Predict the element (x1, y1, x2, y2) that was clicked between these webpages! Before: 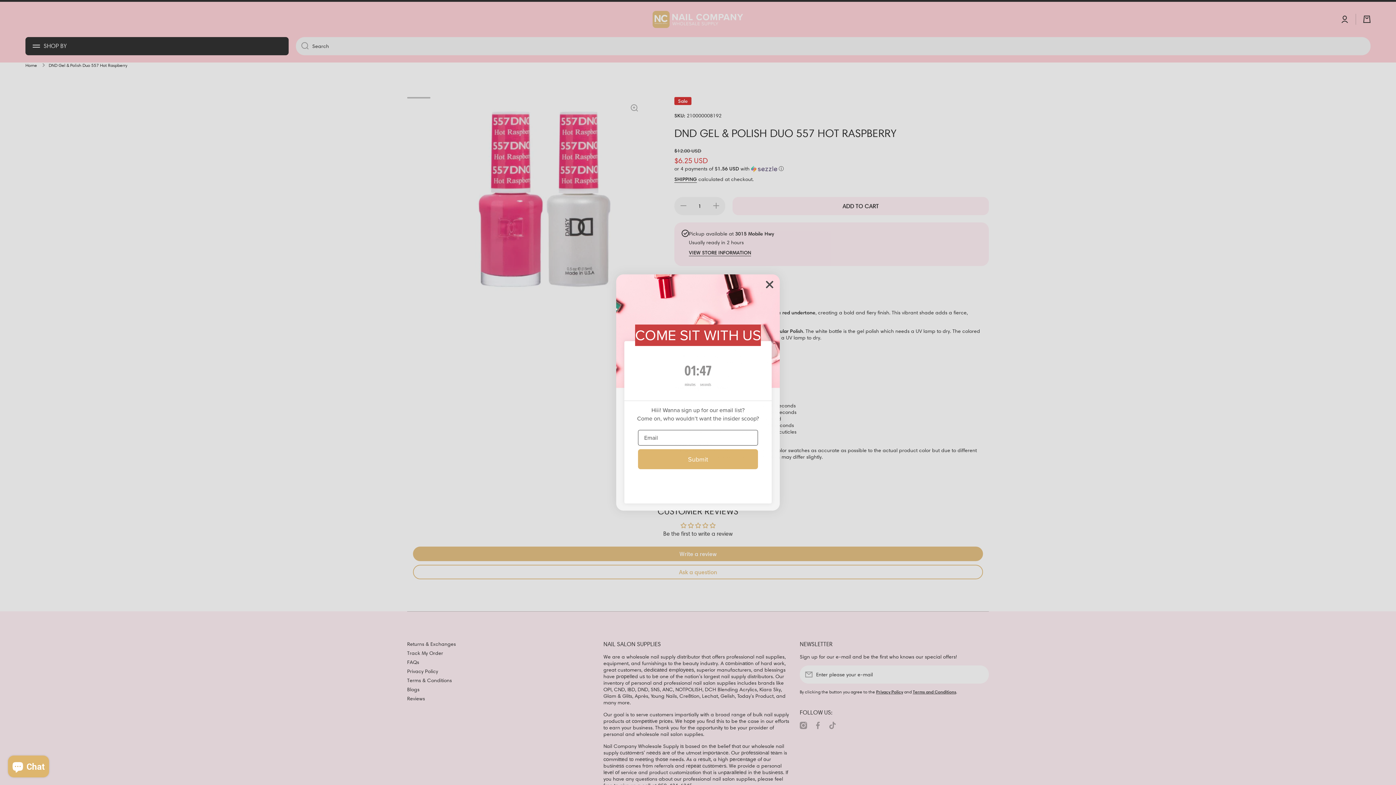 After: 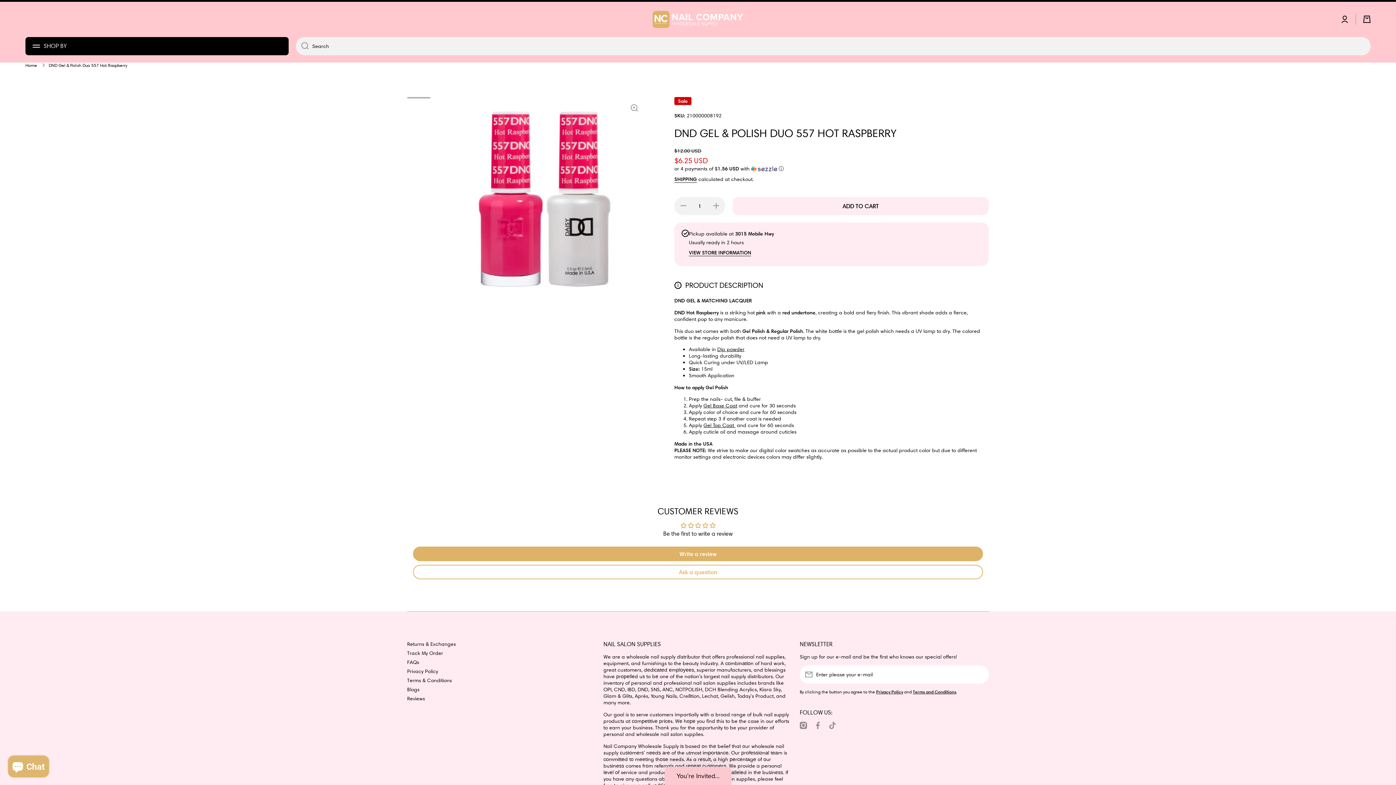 Action: label: Close dialog bbox: (762, 277, 777, 292)